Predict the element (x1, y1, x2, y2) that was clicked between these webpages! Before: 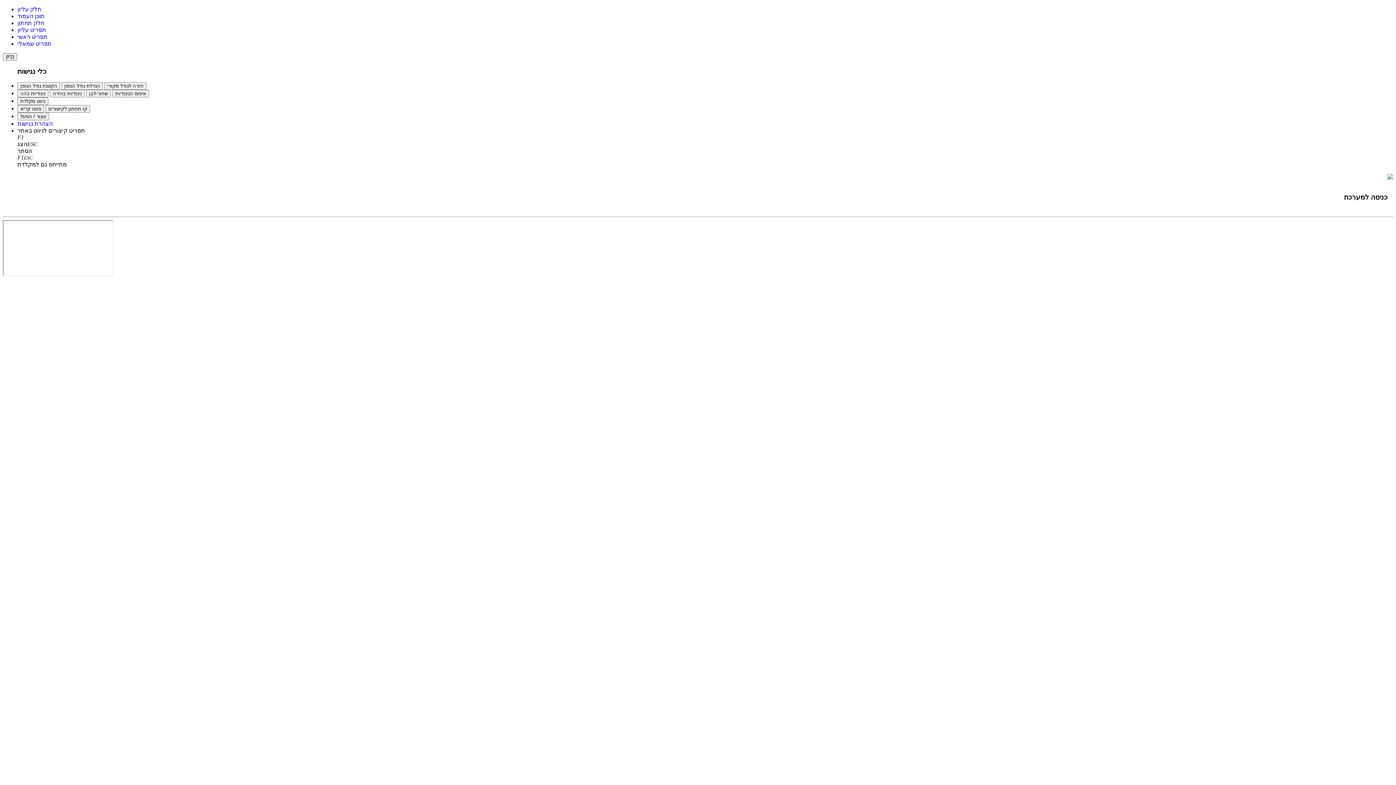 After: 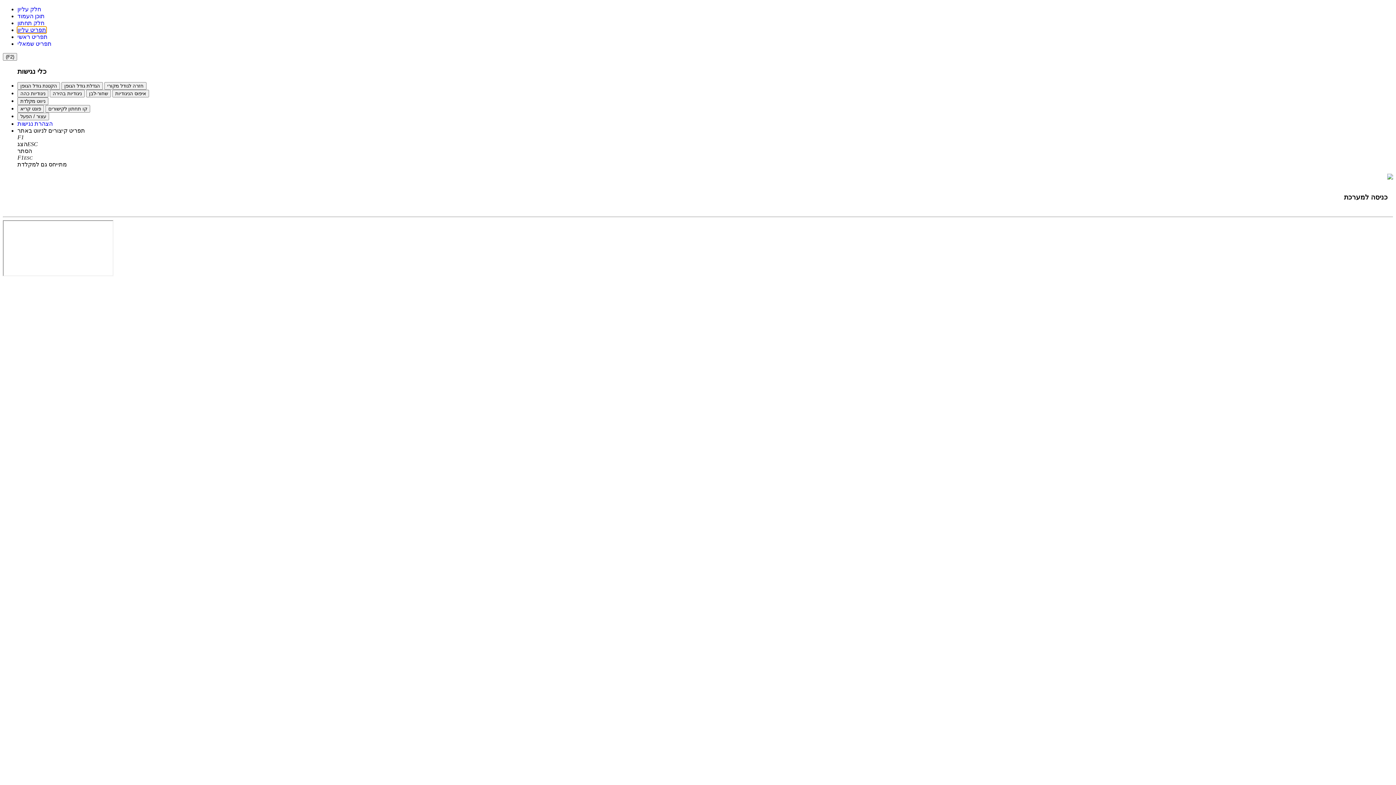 Action: label: תפריט עליון bbox: (17, 26, 46, 33)